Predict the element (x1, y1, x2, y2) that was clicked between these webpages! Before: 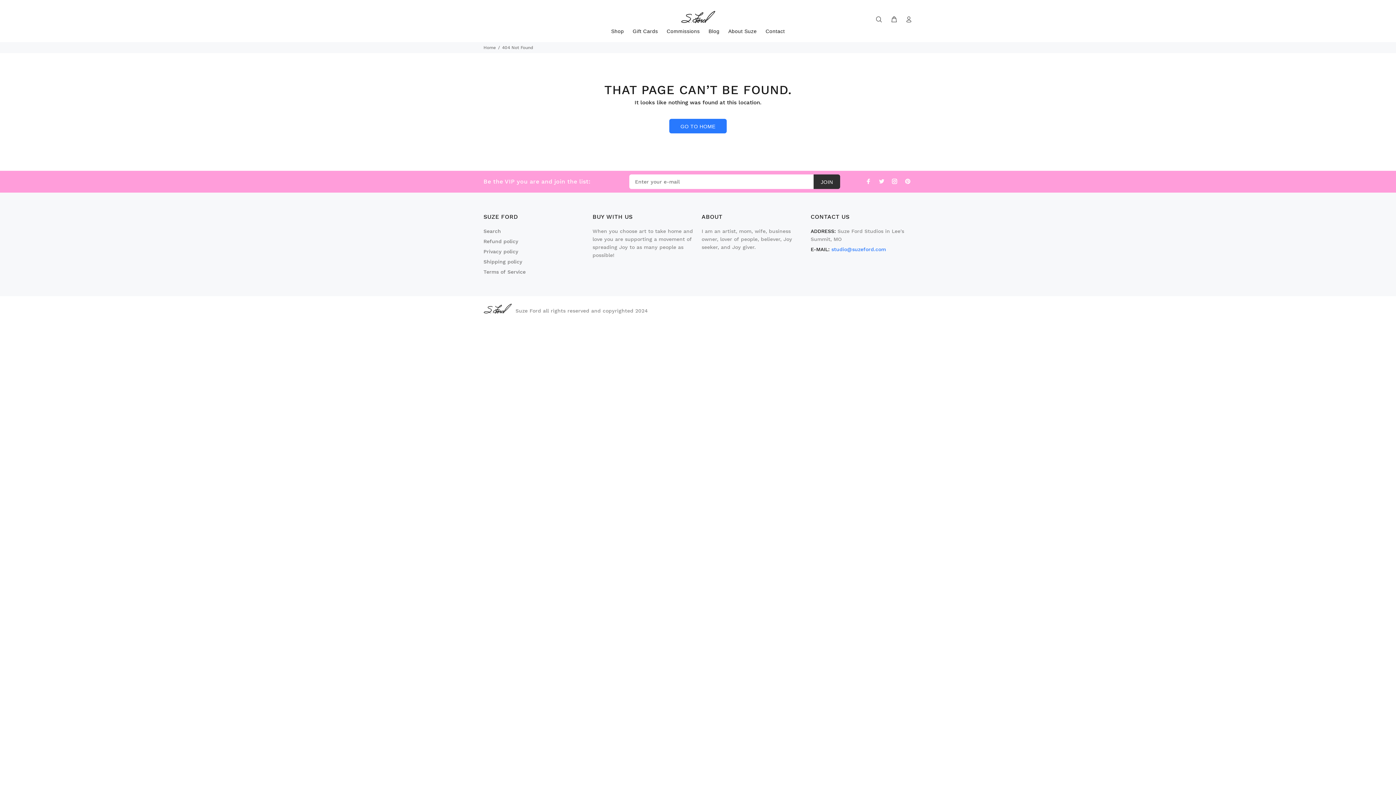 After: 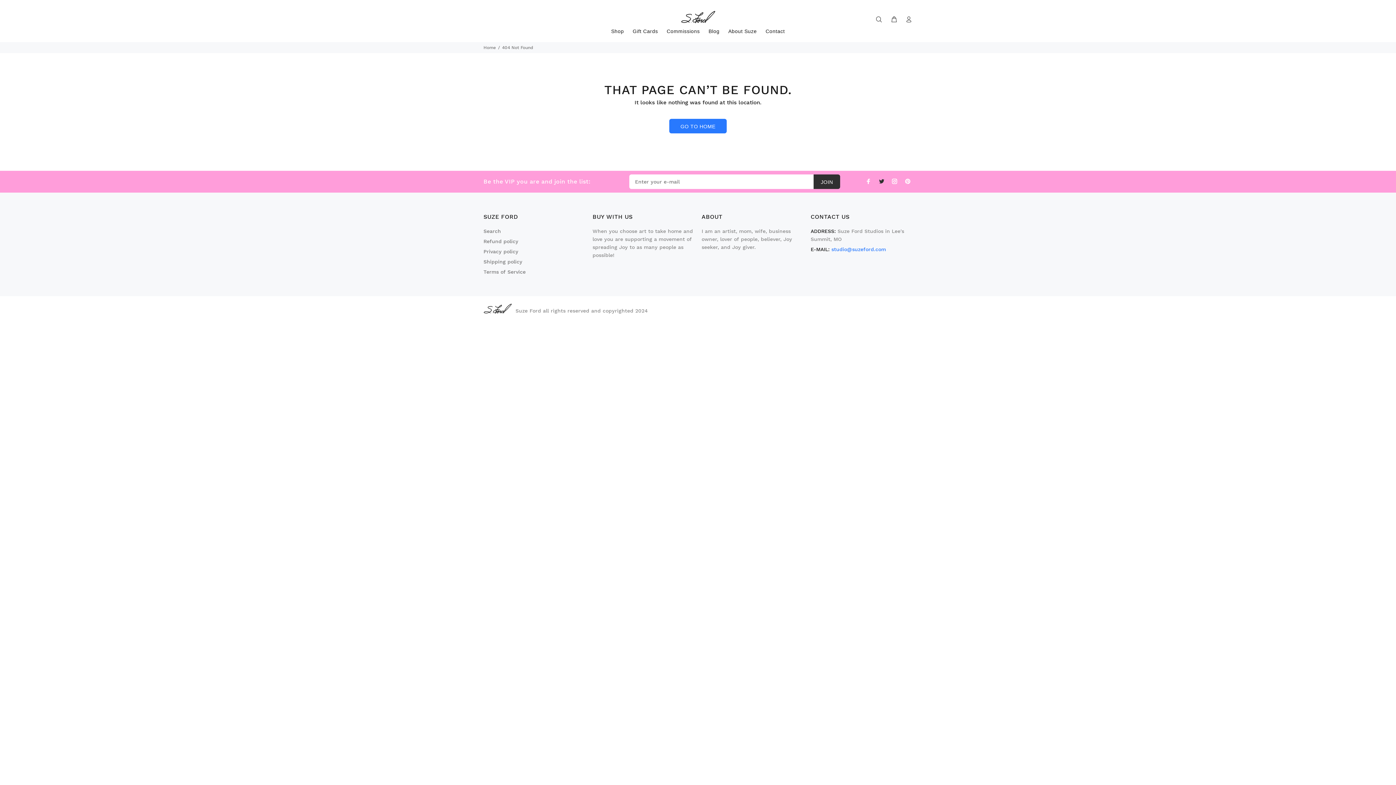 Action: bbox: (877, 176, 886, 186)